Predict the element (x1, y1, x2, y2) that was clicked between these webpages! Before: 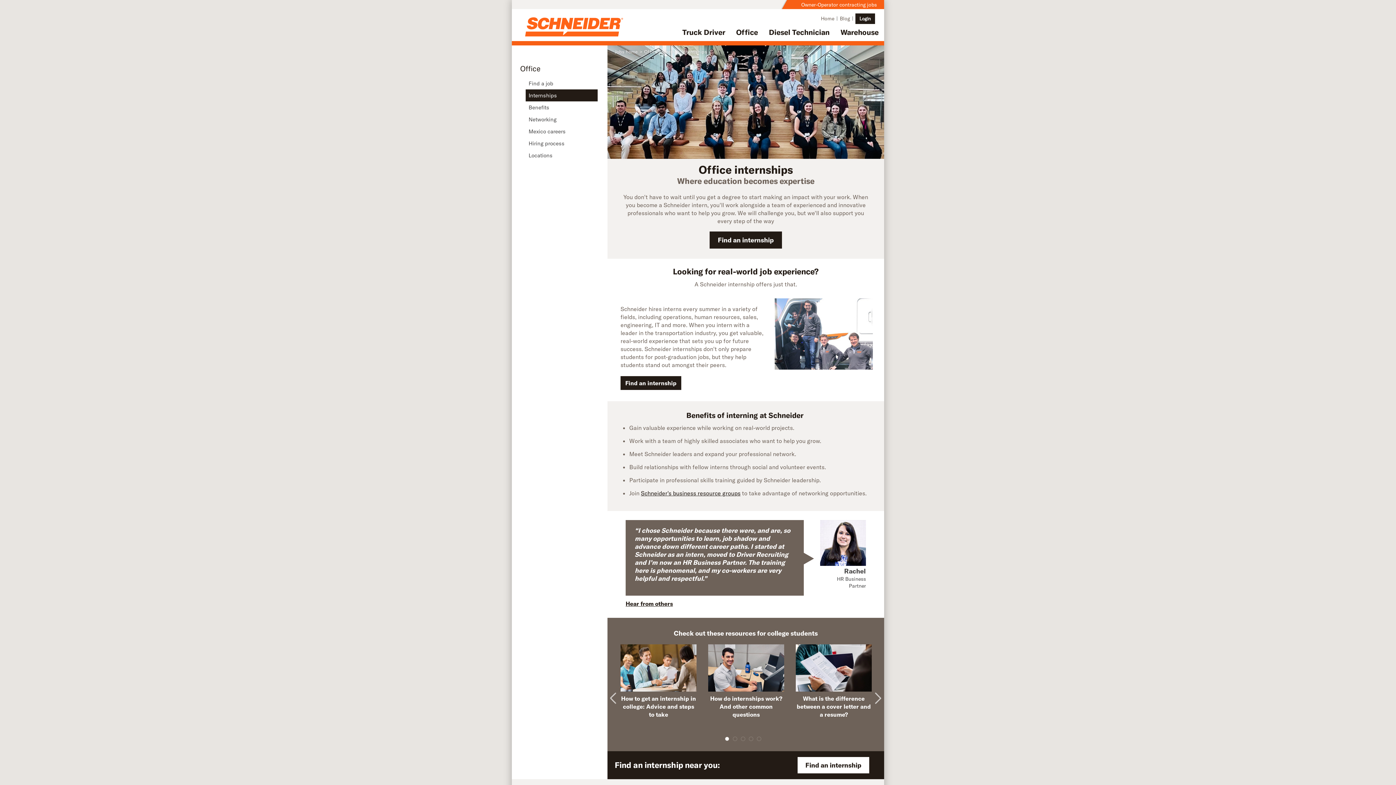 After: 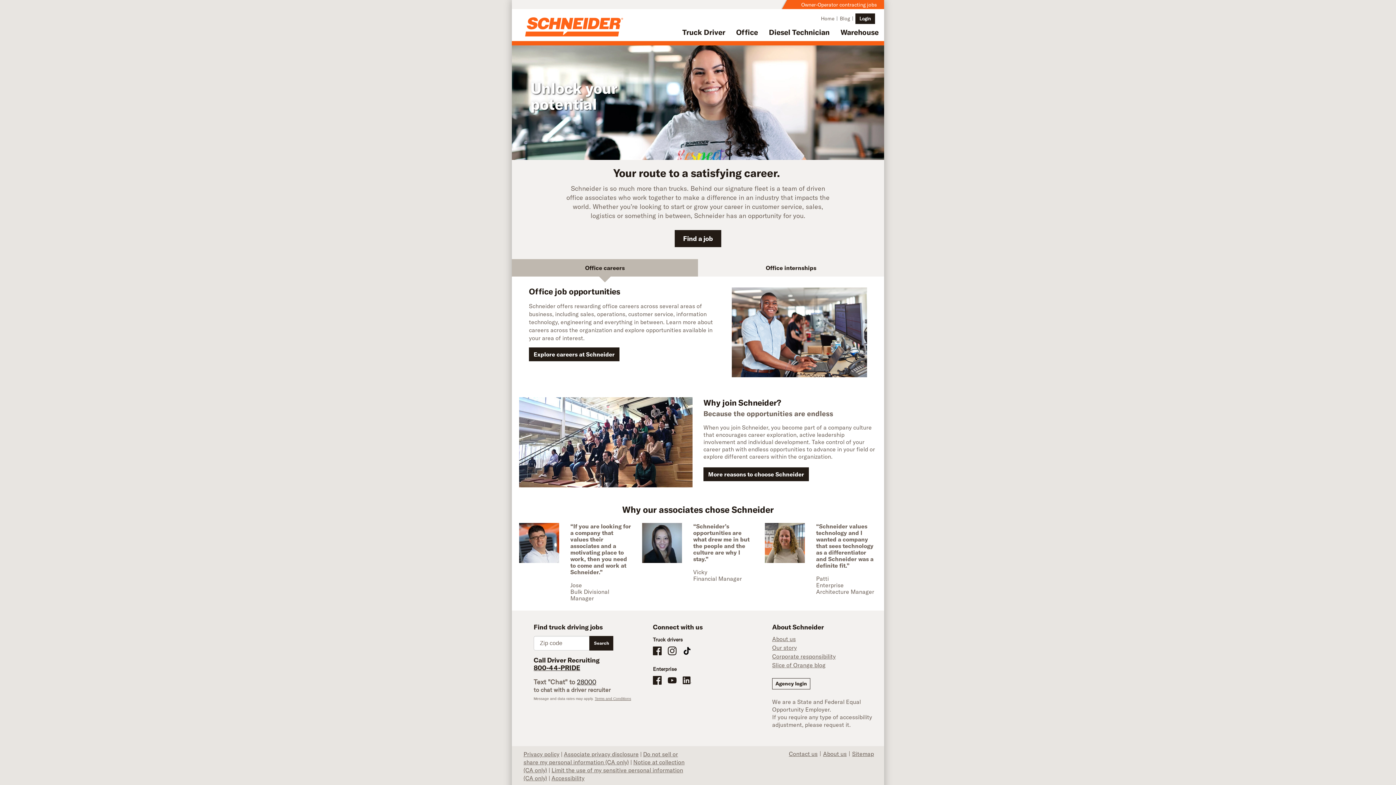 Action: bbox: (520, 63, 540, 73) label: Office